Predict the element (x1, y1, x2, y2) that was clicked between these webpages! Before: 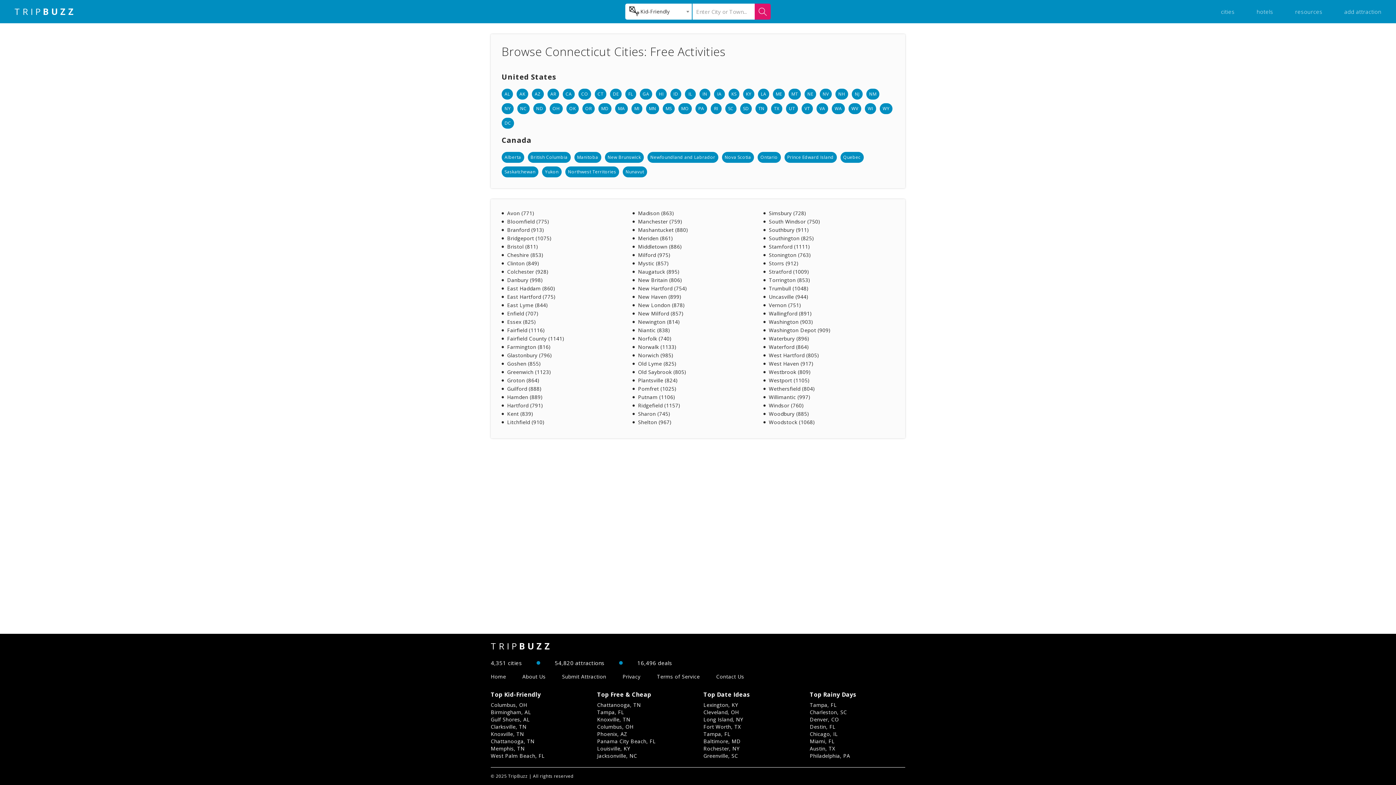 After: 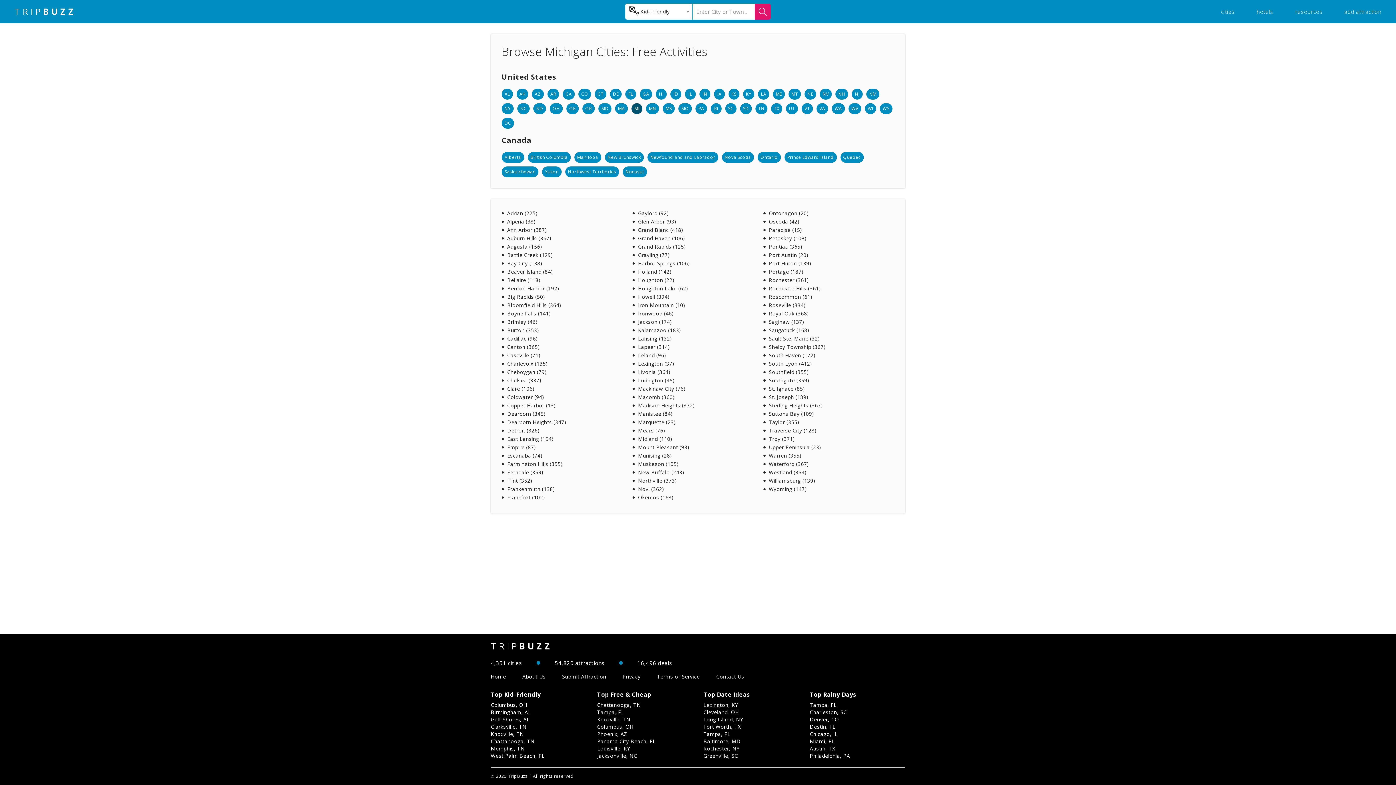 Action: label: MI bbox: (631, 103, 642, 114)